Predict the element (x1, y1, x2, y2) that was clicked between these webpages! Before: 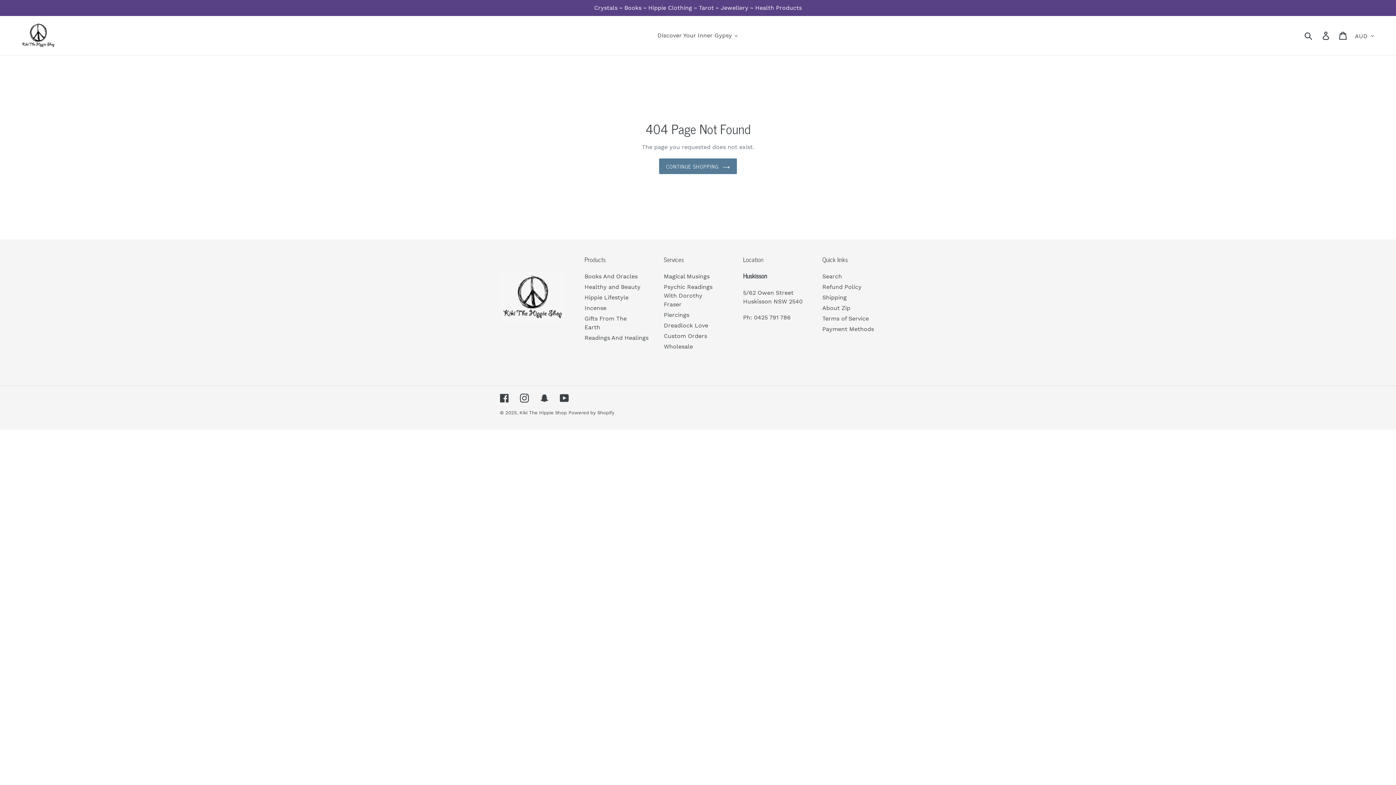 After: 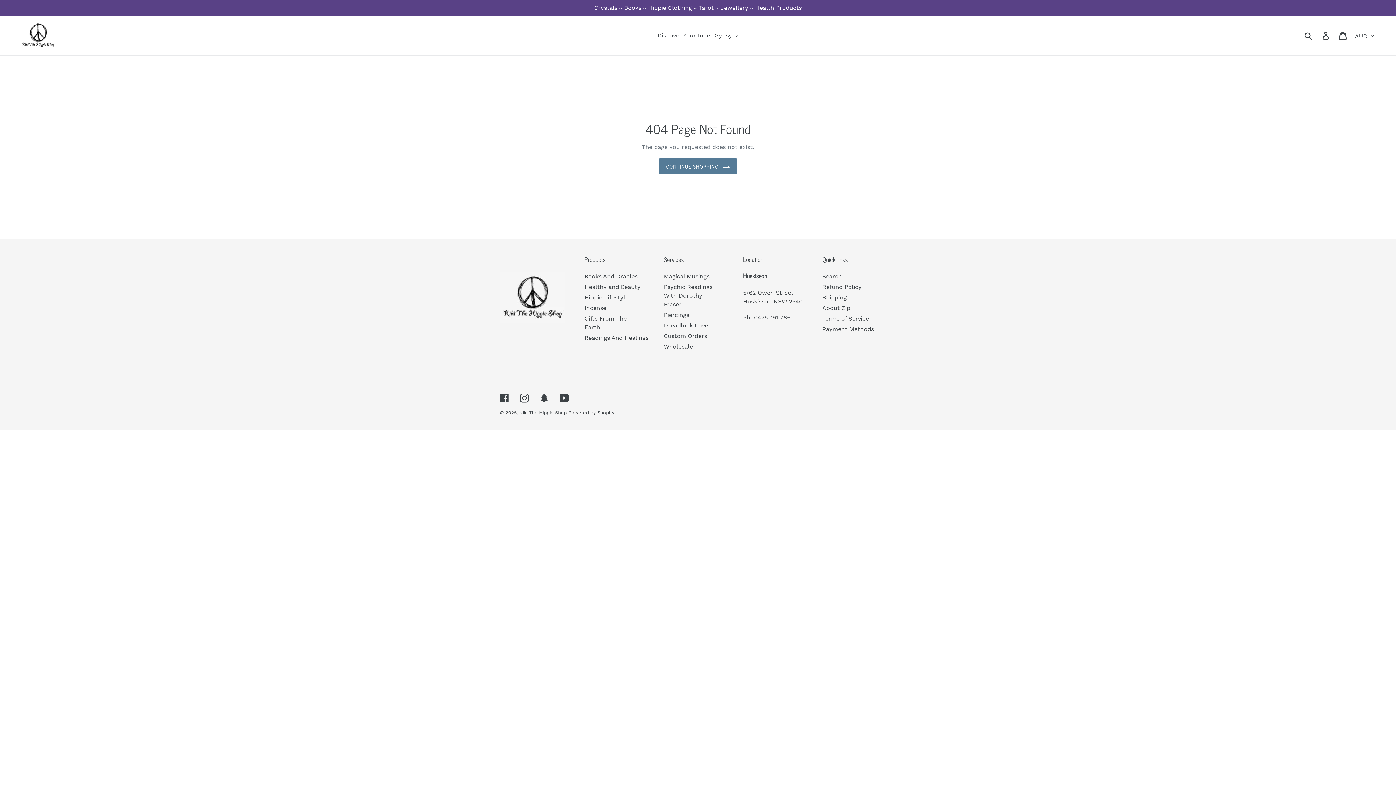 Action: bbox: (664, 343, 693, 350) label: Wholesale